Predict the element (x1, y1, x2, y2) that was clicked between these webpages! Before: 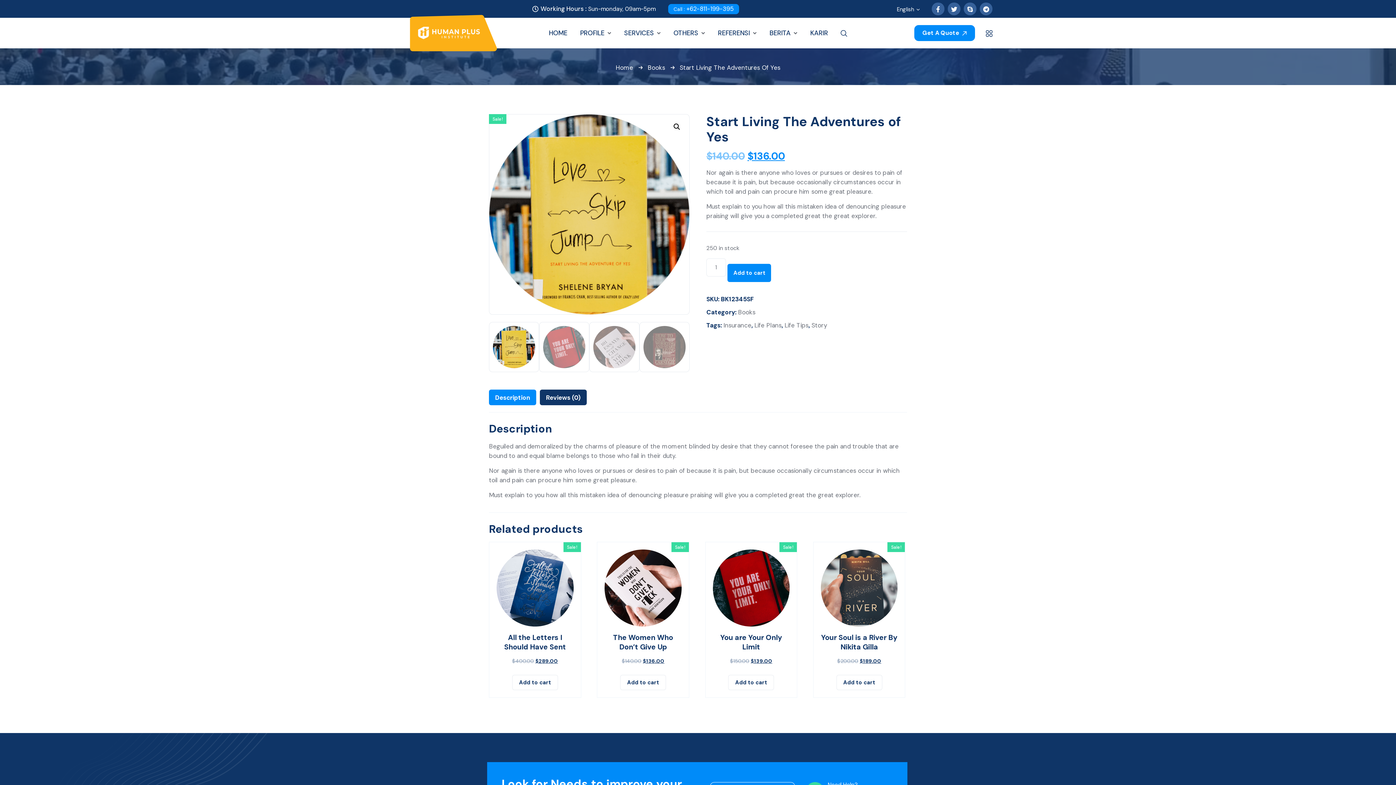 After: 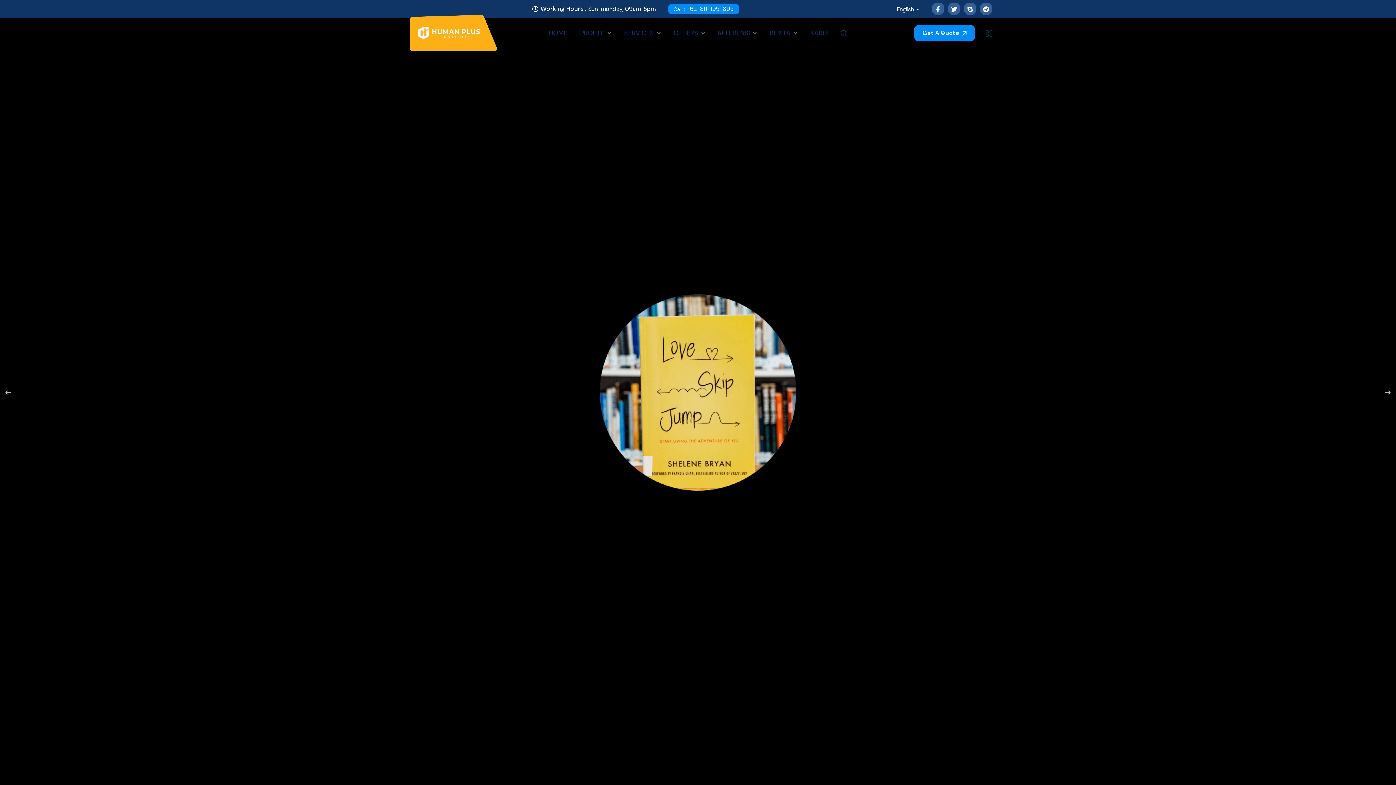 Action: label: View full-screen image gallery bbox: (670, 120, 683, 133)